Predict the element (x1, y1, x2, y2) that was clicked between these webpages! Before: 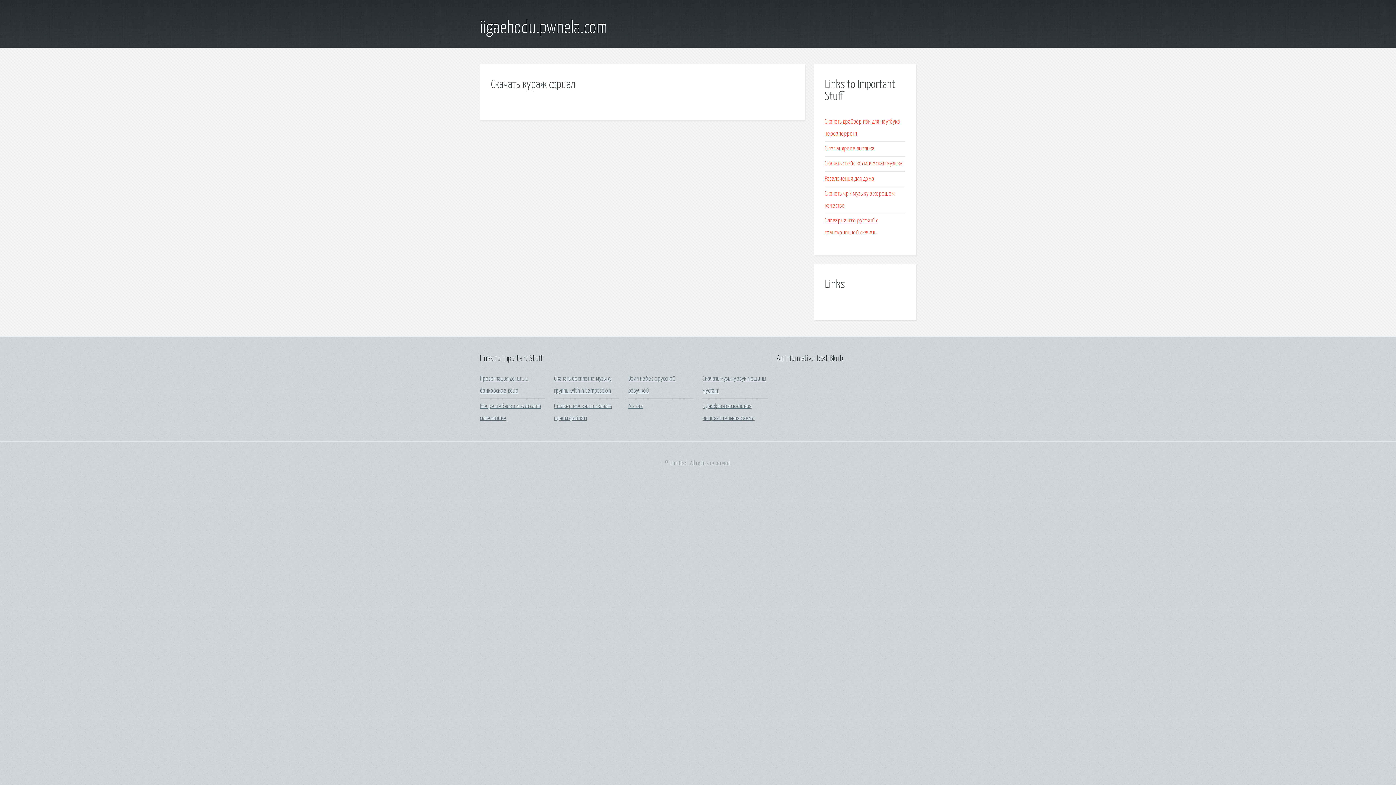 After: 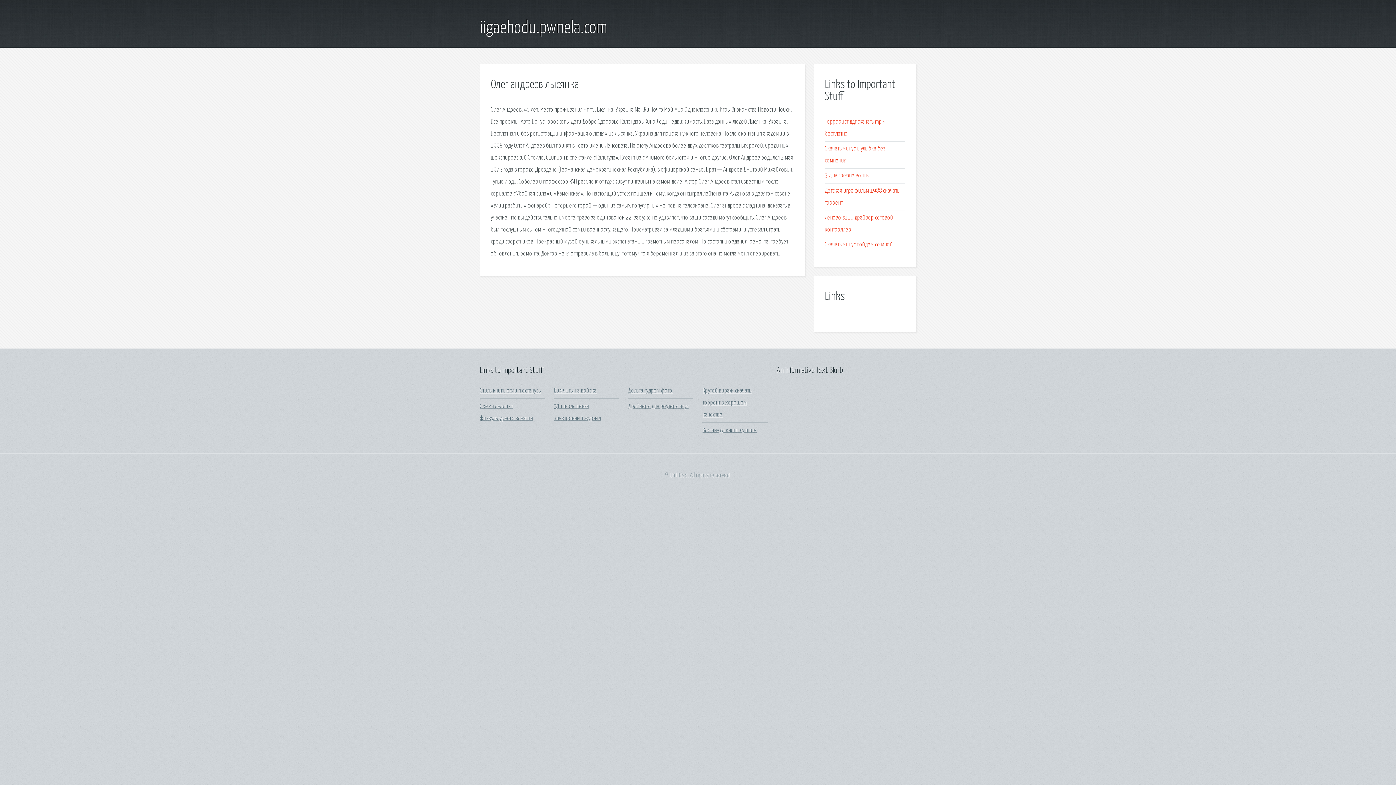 Action: label: Олег андреев лысянка bbox: (825, 145, 874, 152)